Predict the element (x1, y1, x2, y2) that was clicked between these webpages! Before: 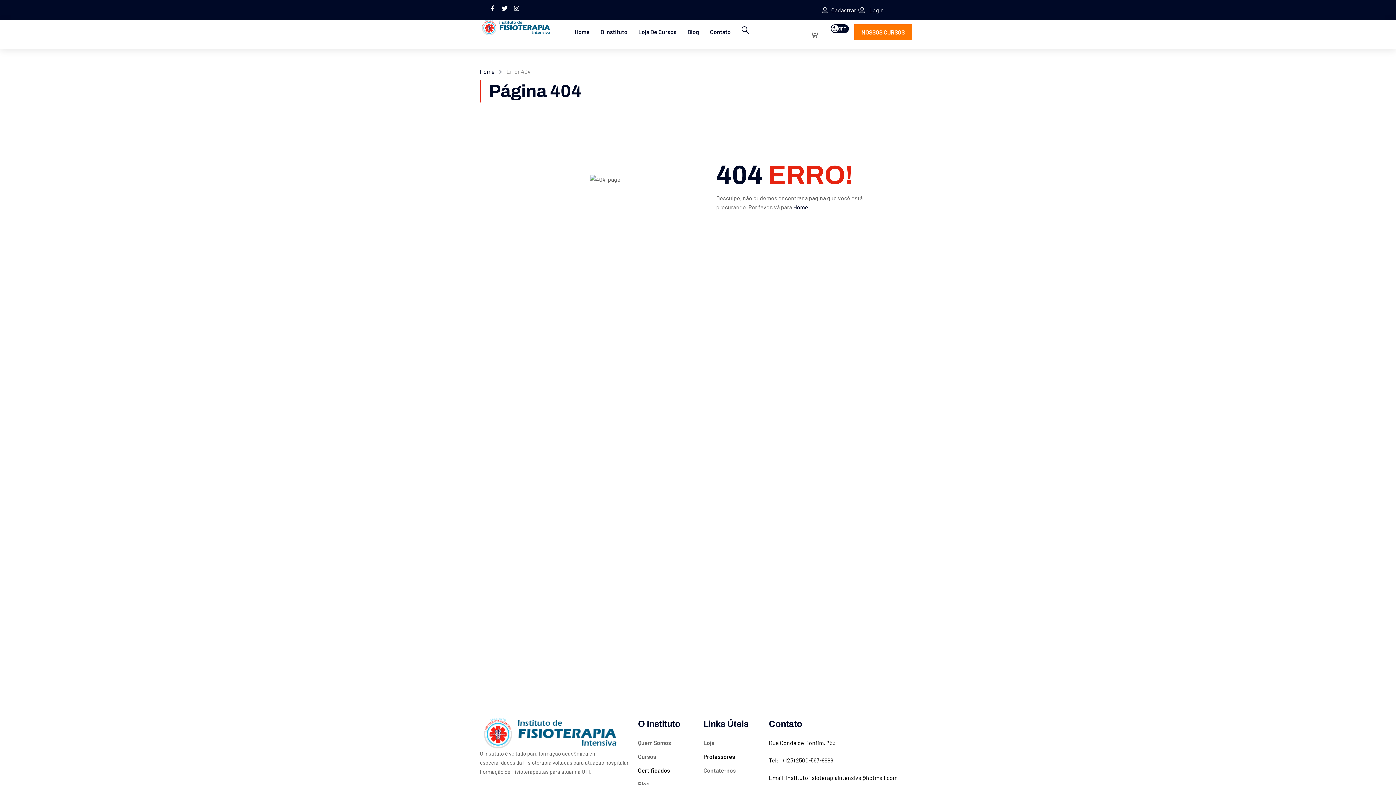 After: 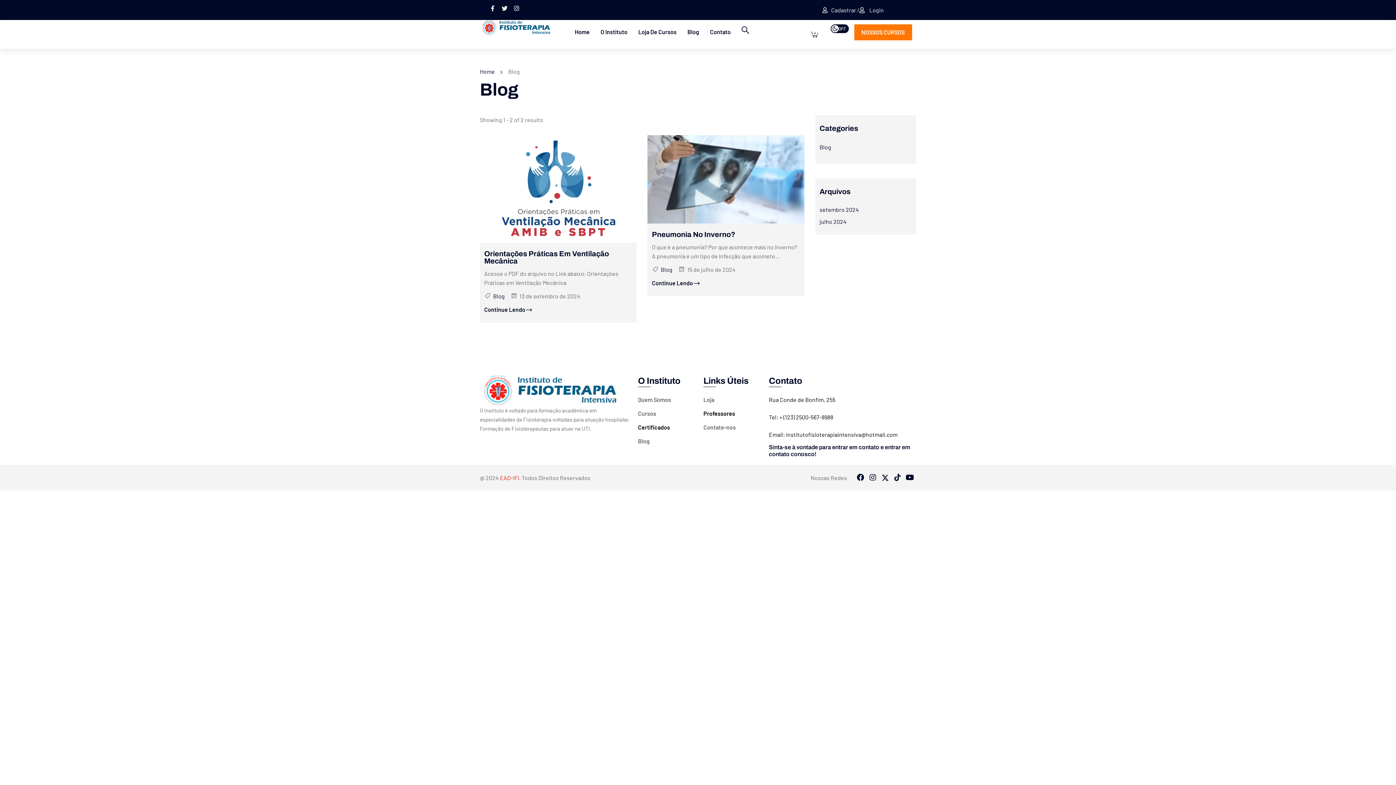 Action: label: Blog bbox: (682, 20, 704, 45)